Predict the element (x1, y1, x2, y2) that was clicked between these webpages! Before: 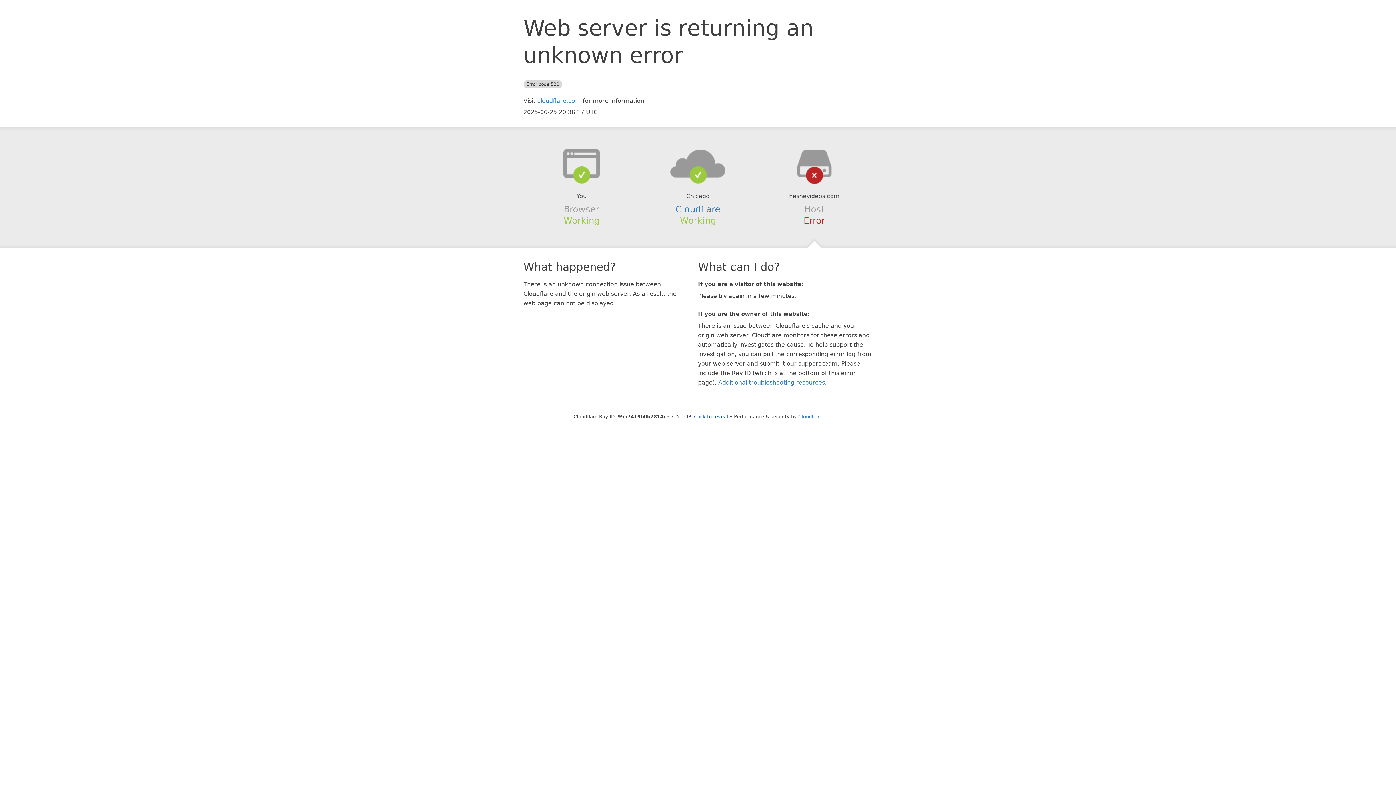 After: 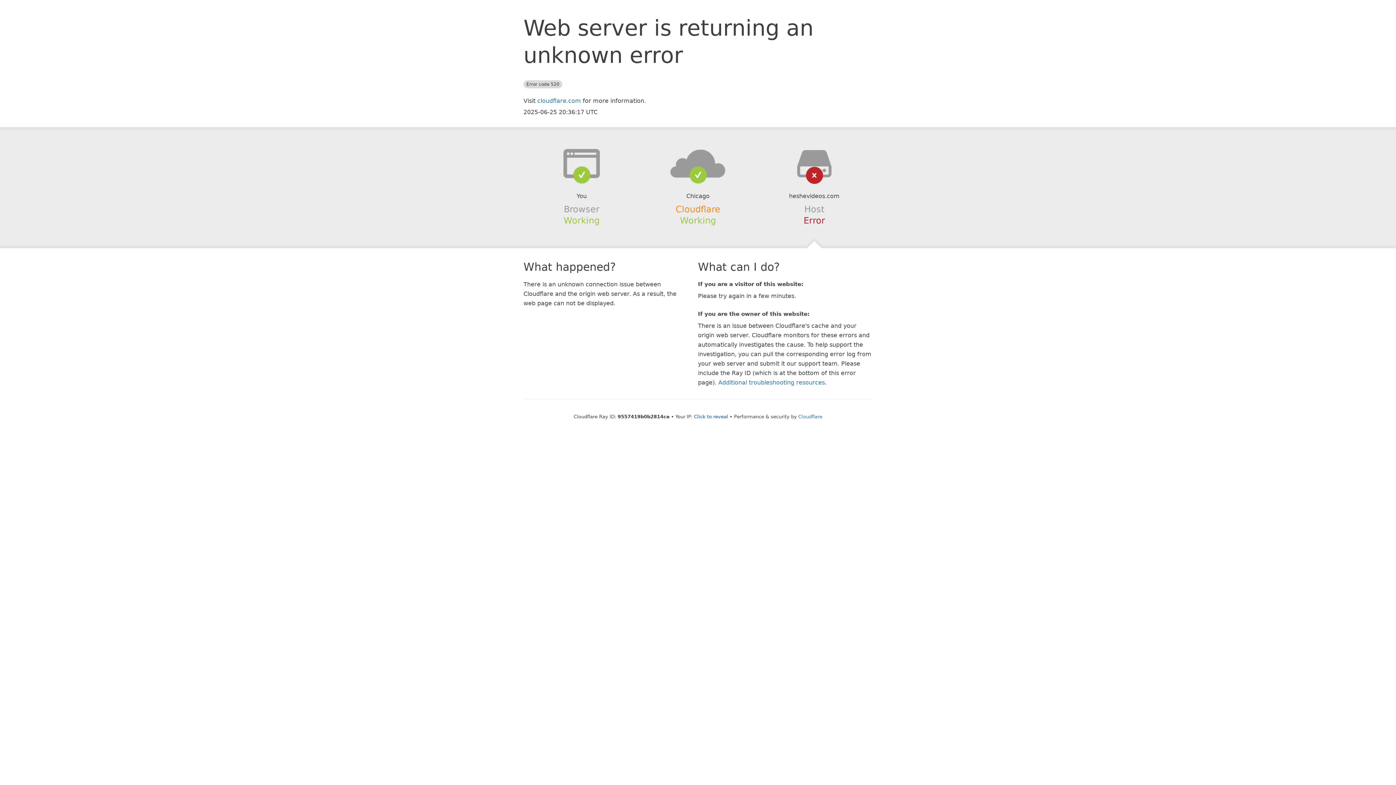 Action: bbox: (675, 204, 720, 214) label: Cloudflare